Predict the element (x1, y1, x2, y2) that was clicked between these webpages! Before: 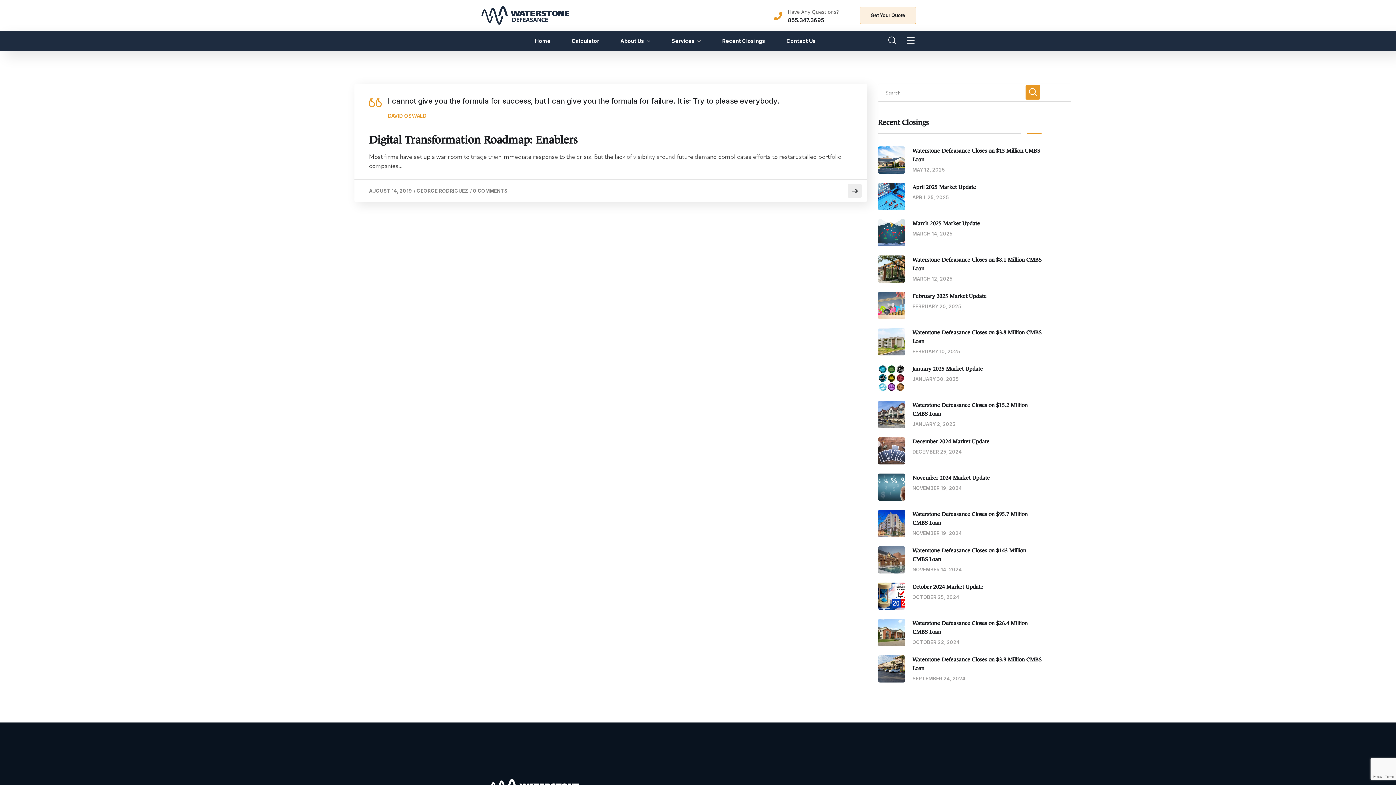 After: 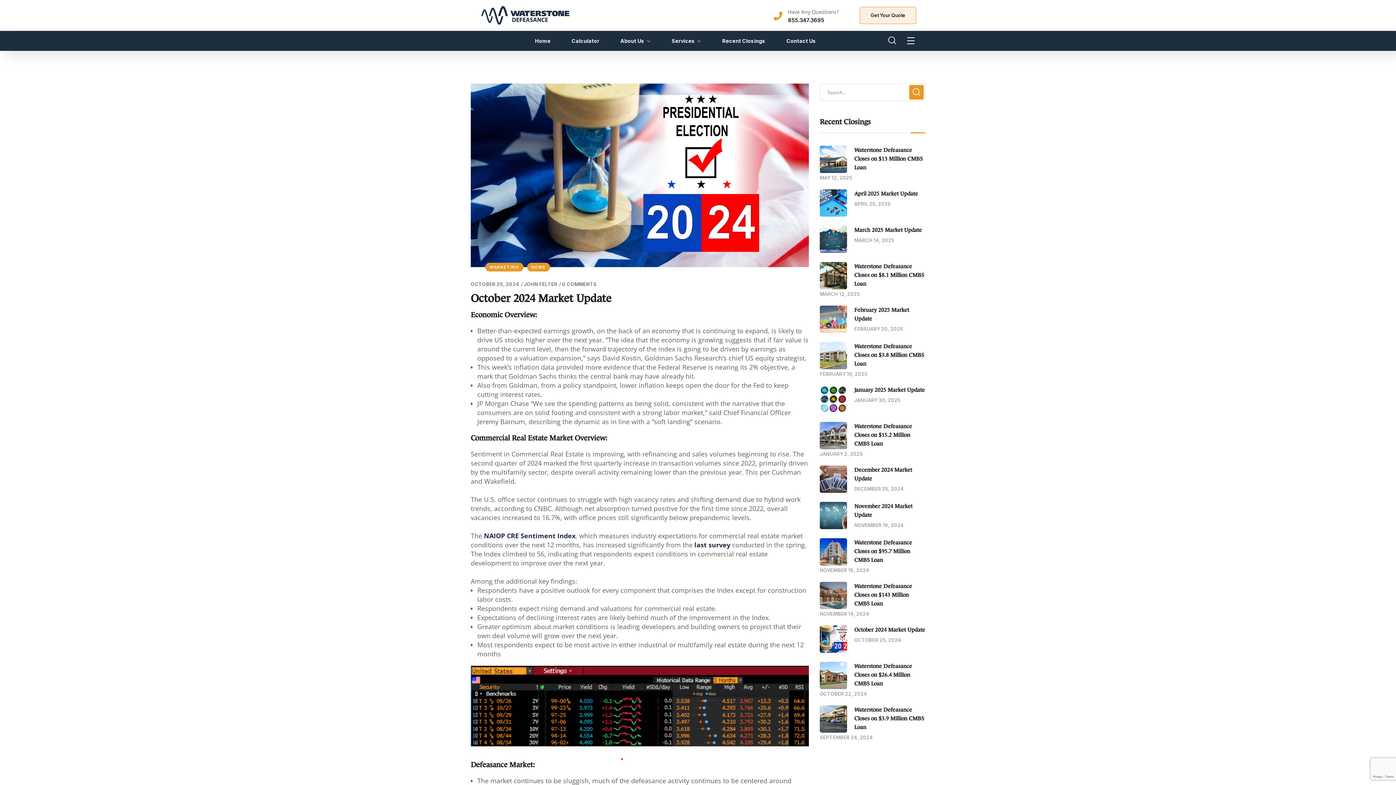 Action: label: October 2024 Market Update bbox: (912, 583, 983, 590)